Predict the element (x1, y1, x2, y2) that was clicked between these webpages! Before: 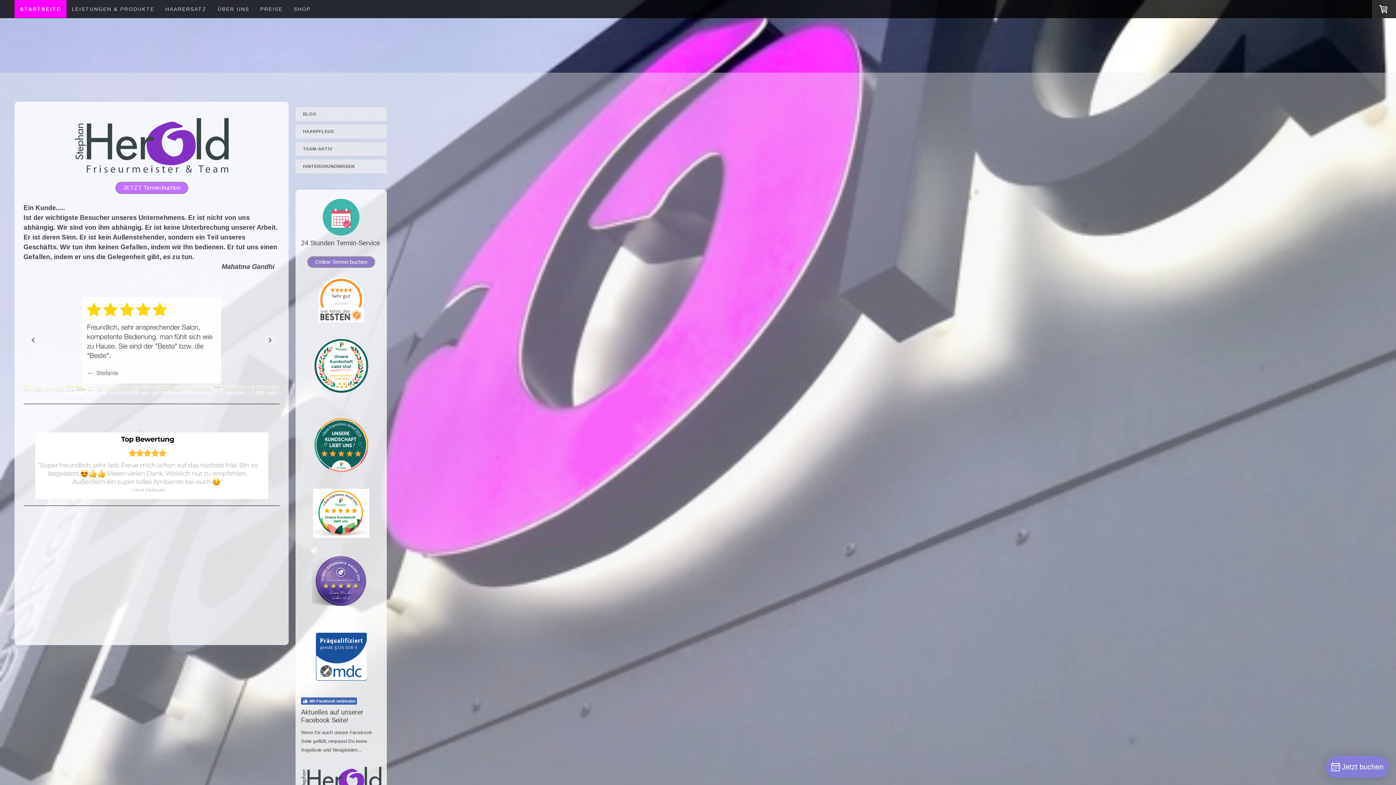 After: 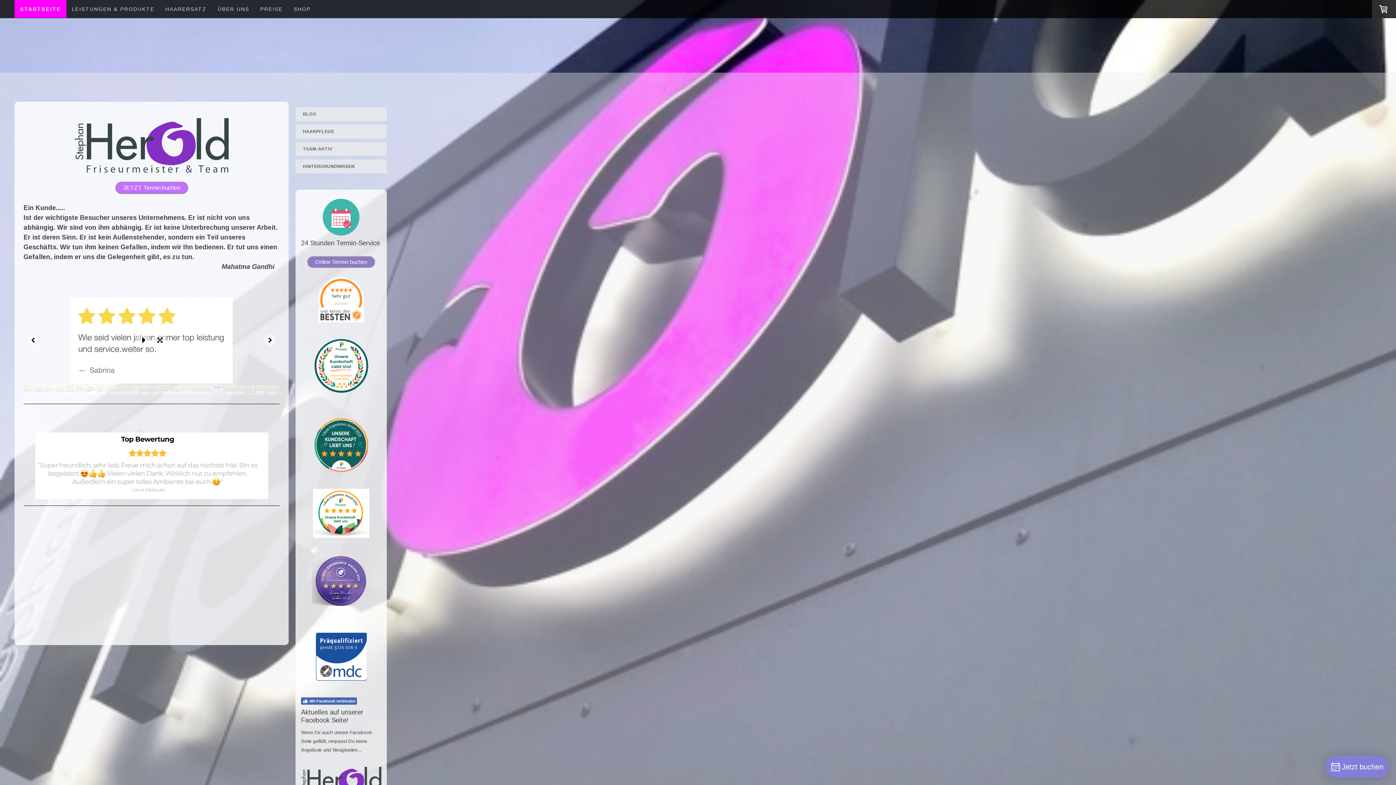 Action: bbox: (86, 385, 96, 394)